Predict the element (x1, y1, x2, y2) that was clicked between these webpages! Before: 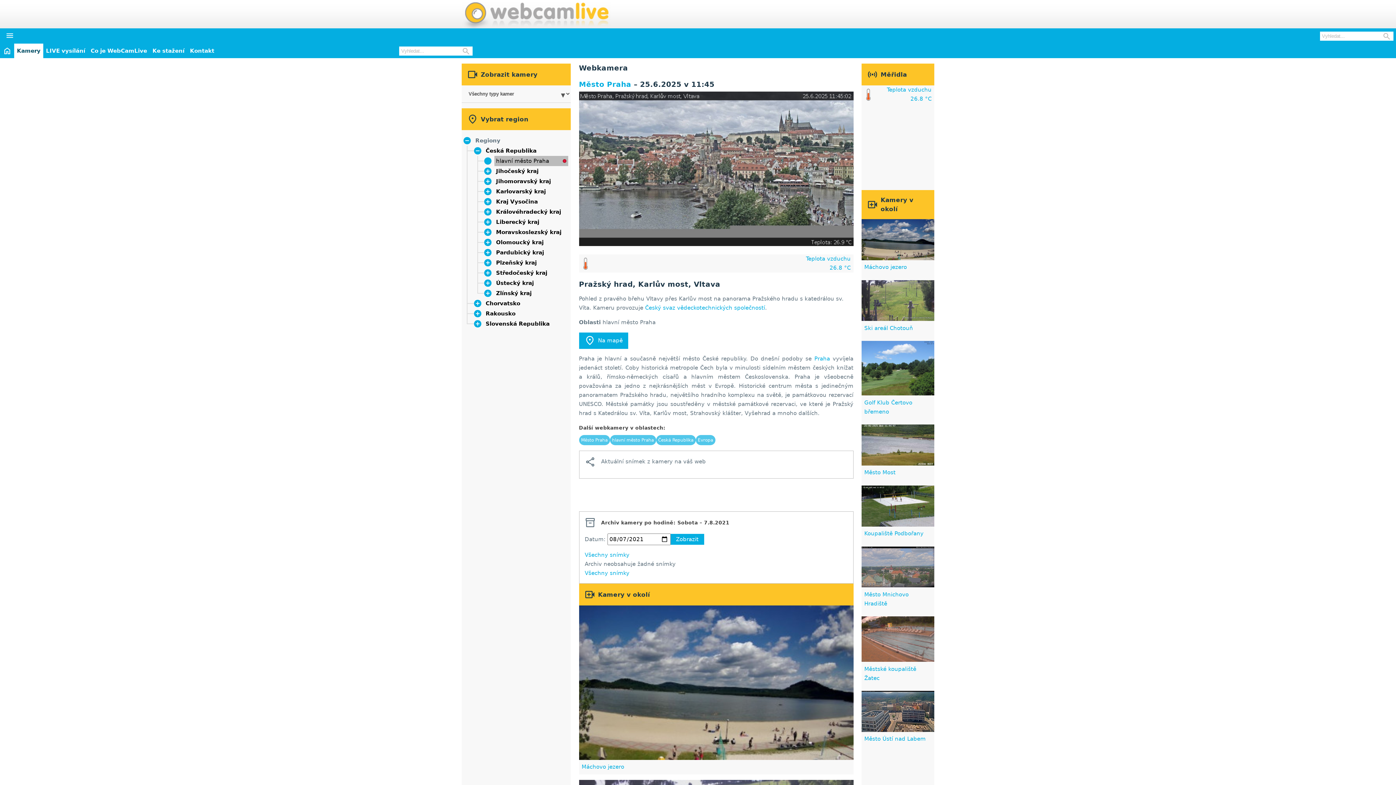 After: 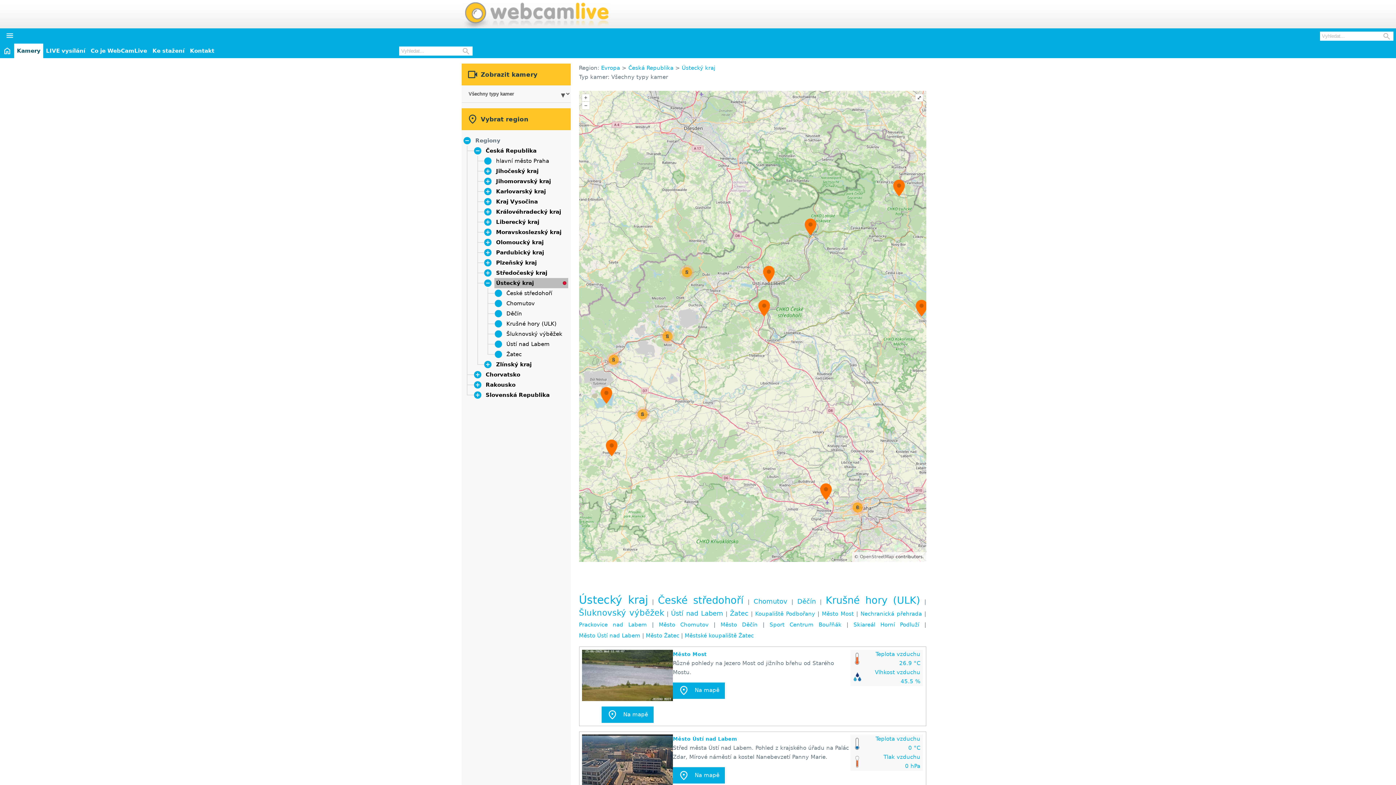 Action: label: Ústecký kraj bbox: (496, 280, 534, 286)